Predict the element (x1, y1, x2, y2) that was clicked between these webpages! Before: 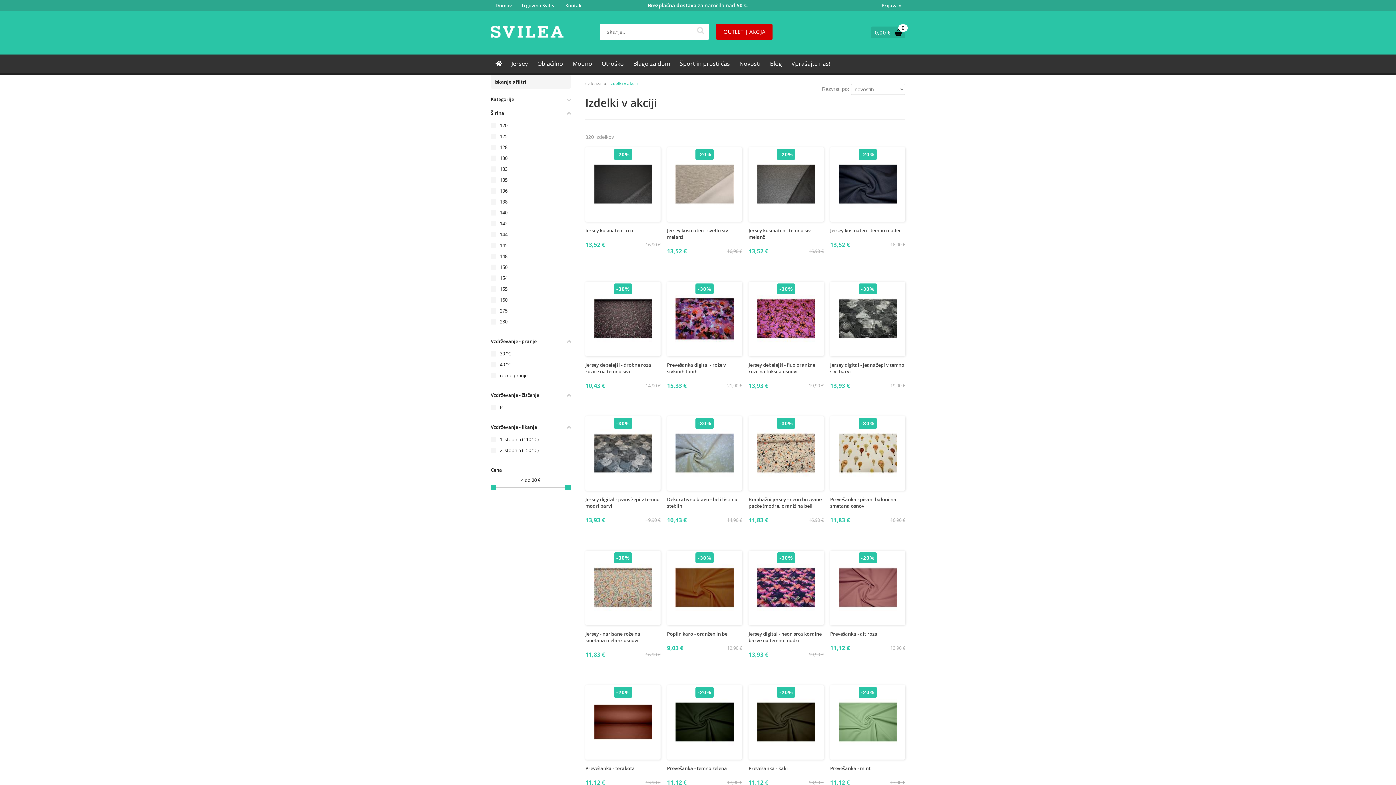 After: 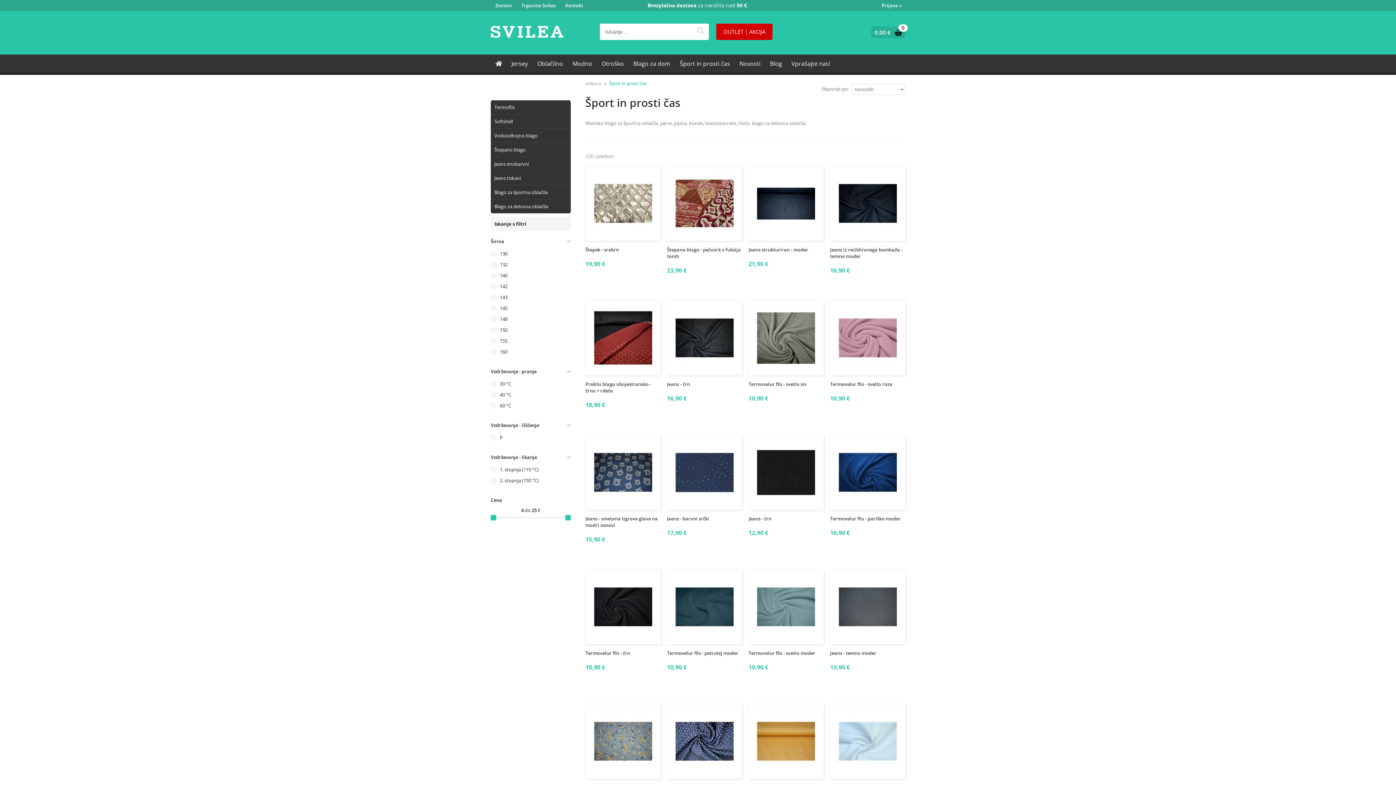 Action: label: Šport in prosti čas bbox: (675, 54, 734, 72)